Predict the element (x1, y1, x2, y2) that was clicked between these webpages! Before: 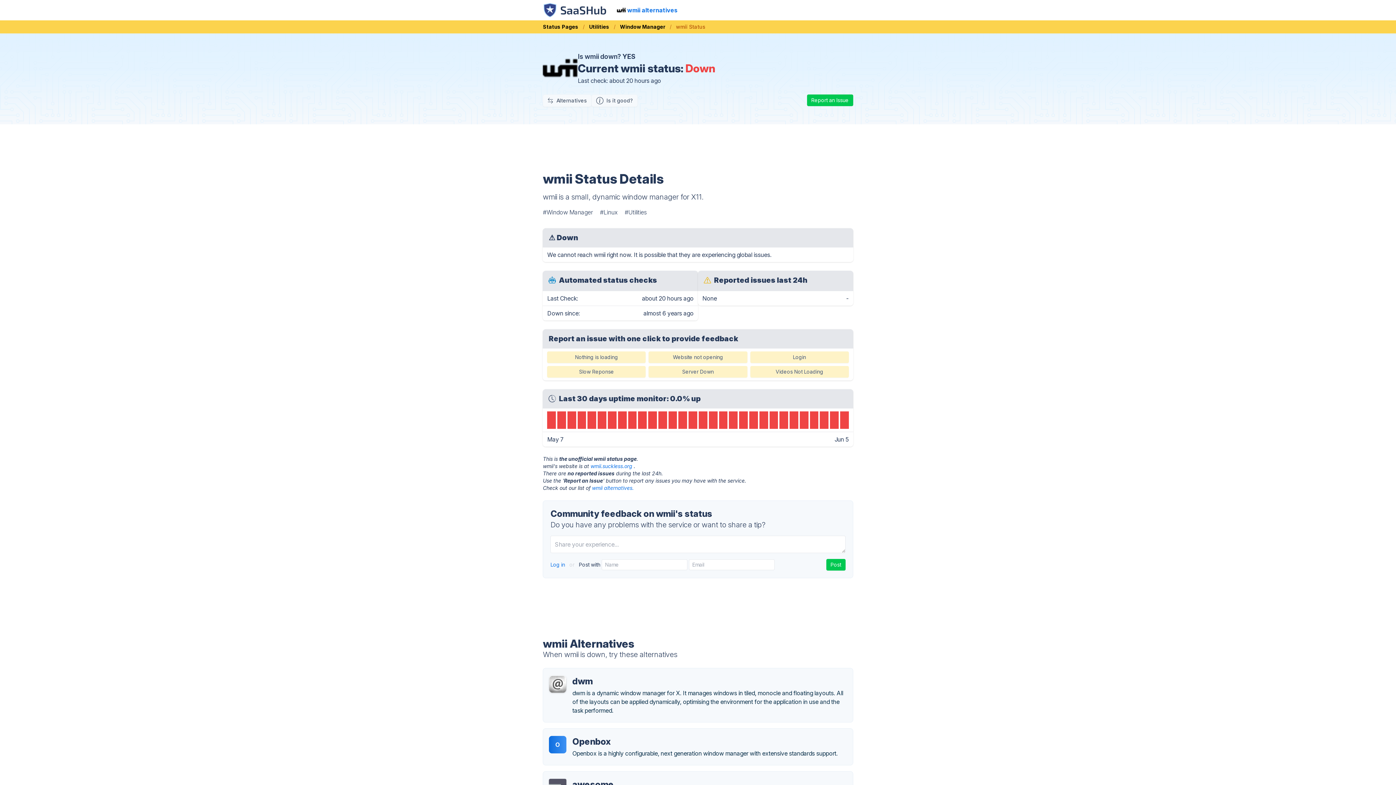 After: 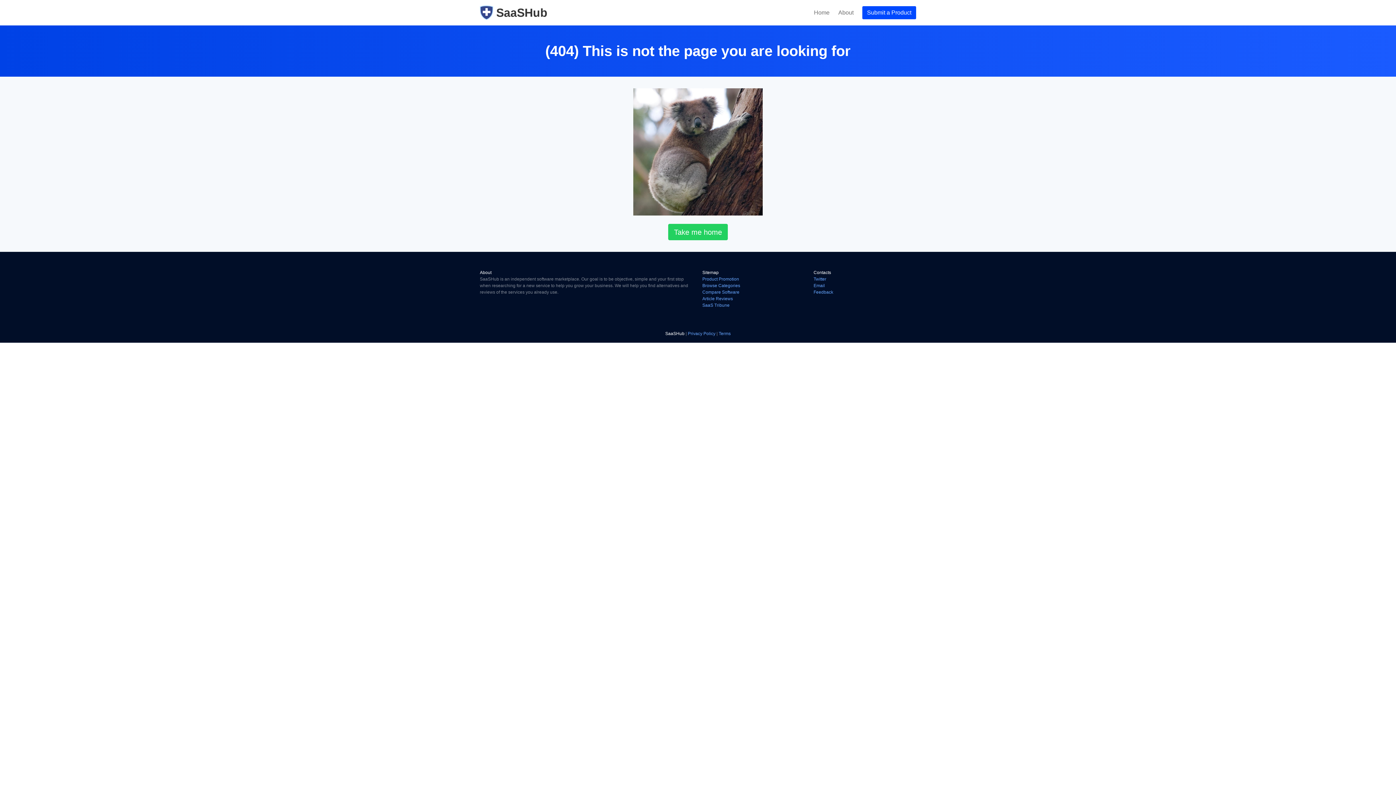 Action: label: Login bbox: (750, 351, 848, 363)